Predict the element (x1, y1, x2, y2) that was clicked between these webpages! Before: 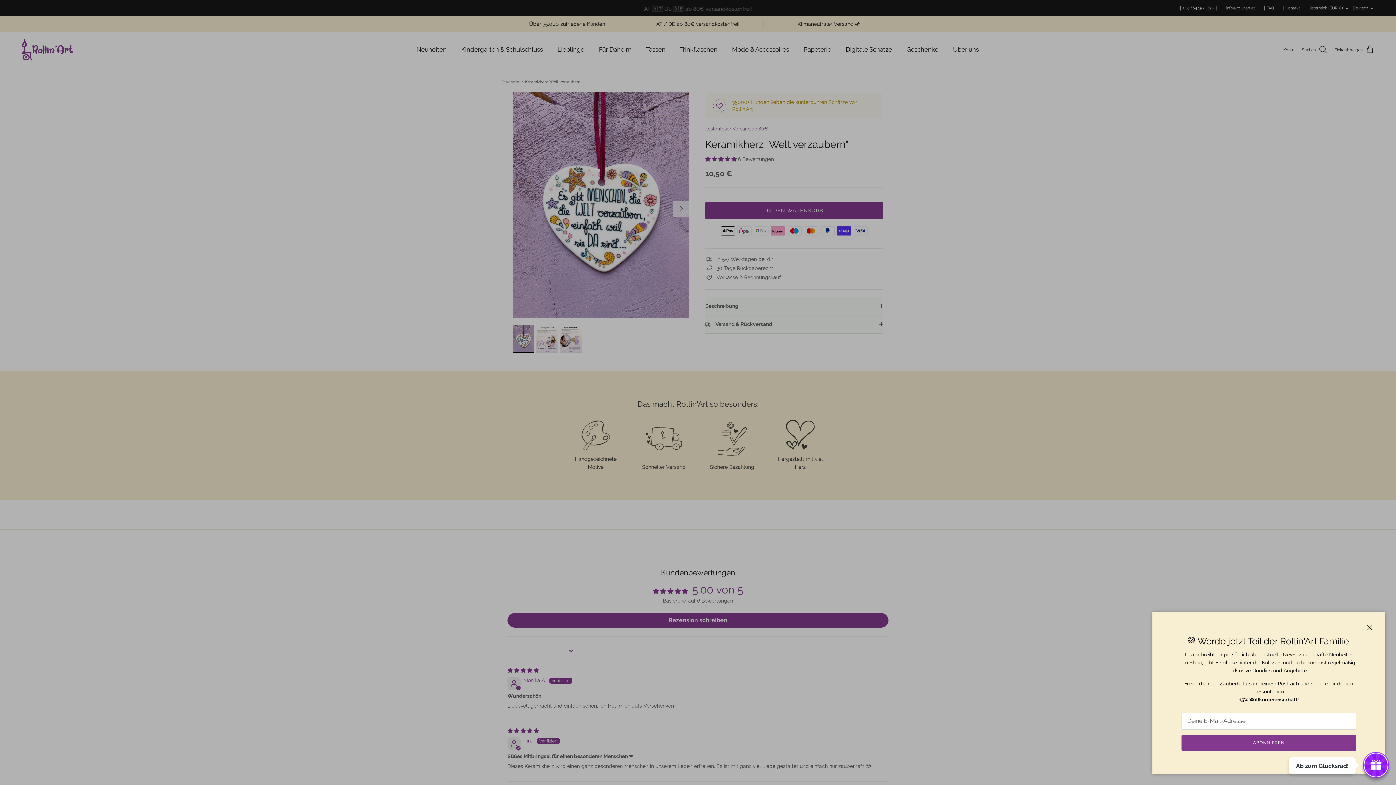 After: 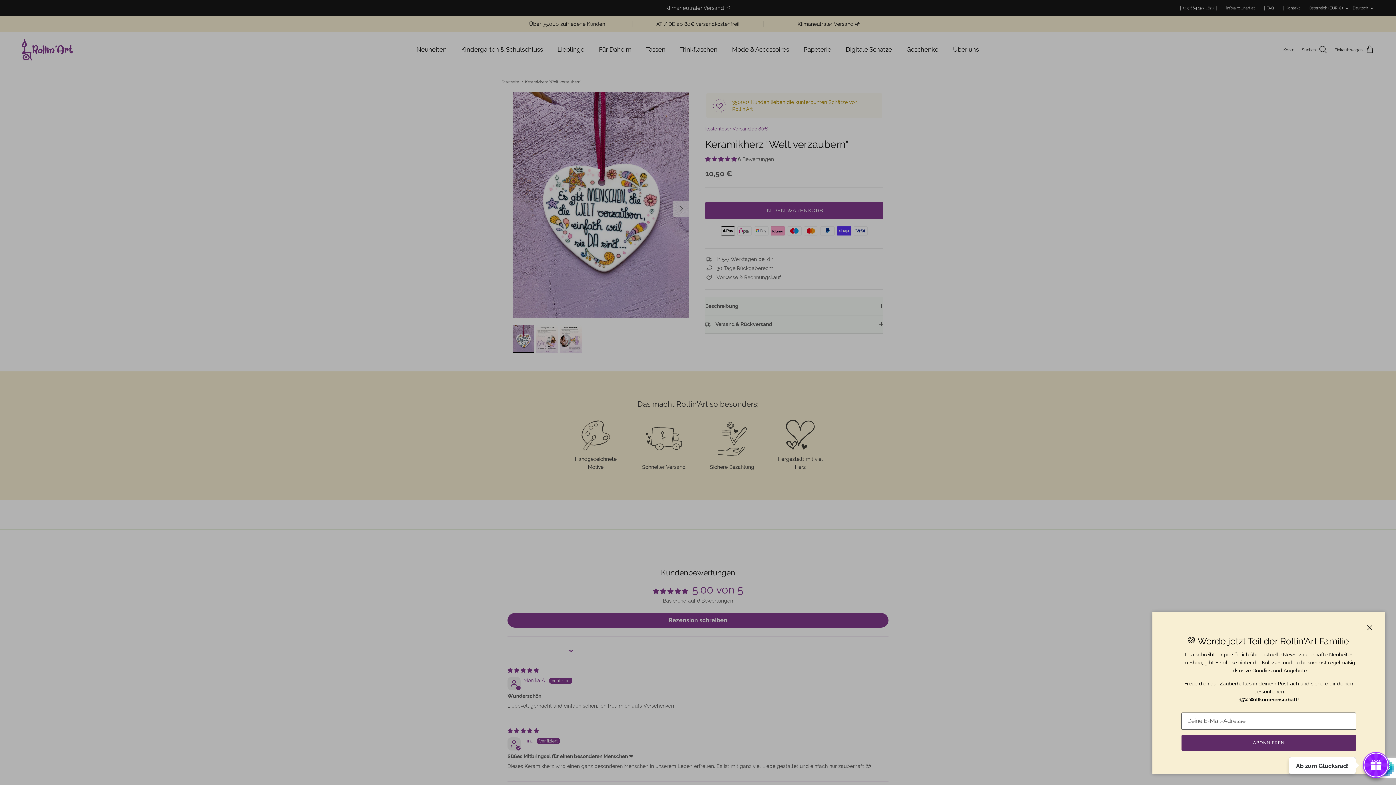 Action: label: ABONNIEREN bbox: (1181, 735, 1356, 751)